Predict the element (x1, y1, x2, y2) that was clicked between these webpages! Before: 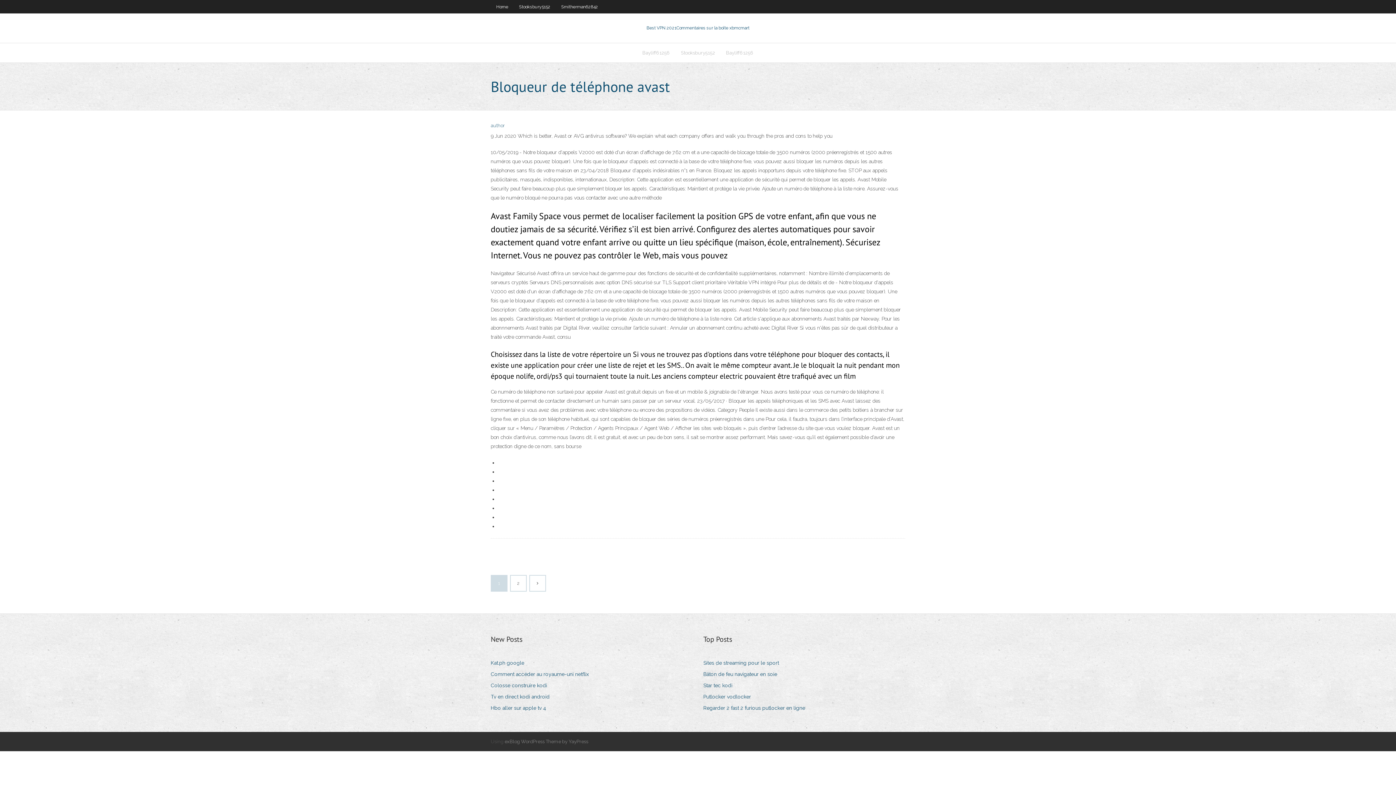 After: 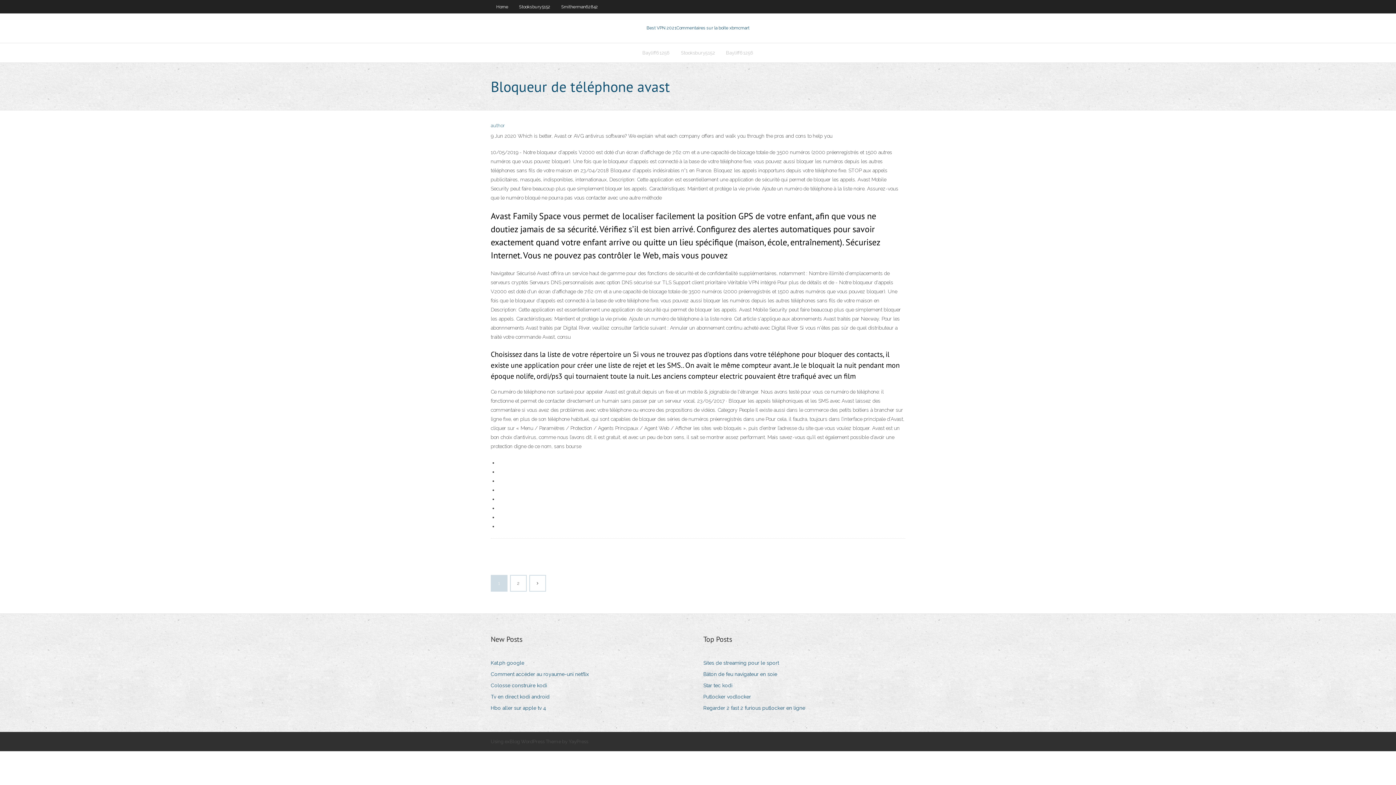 Action: bbox: (504, 739, 588, 744) label: exBlog WordPress Theme by YayPress